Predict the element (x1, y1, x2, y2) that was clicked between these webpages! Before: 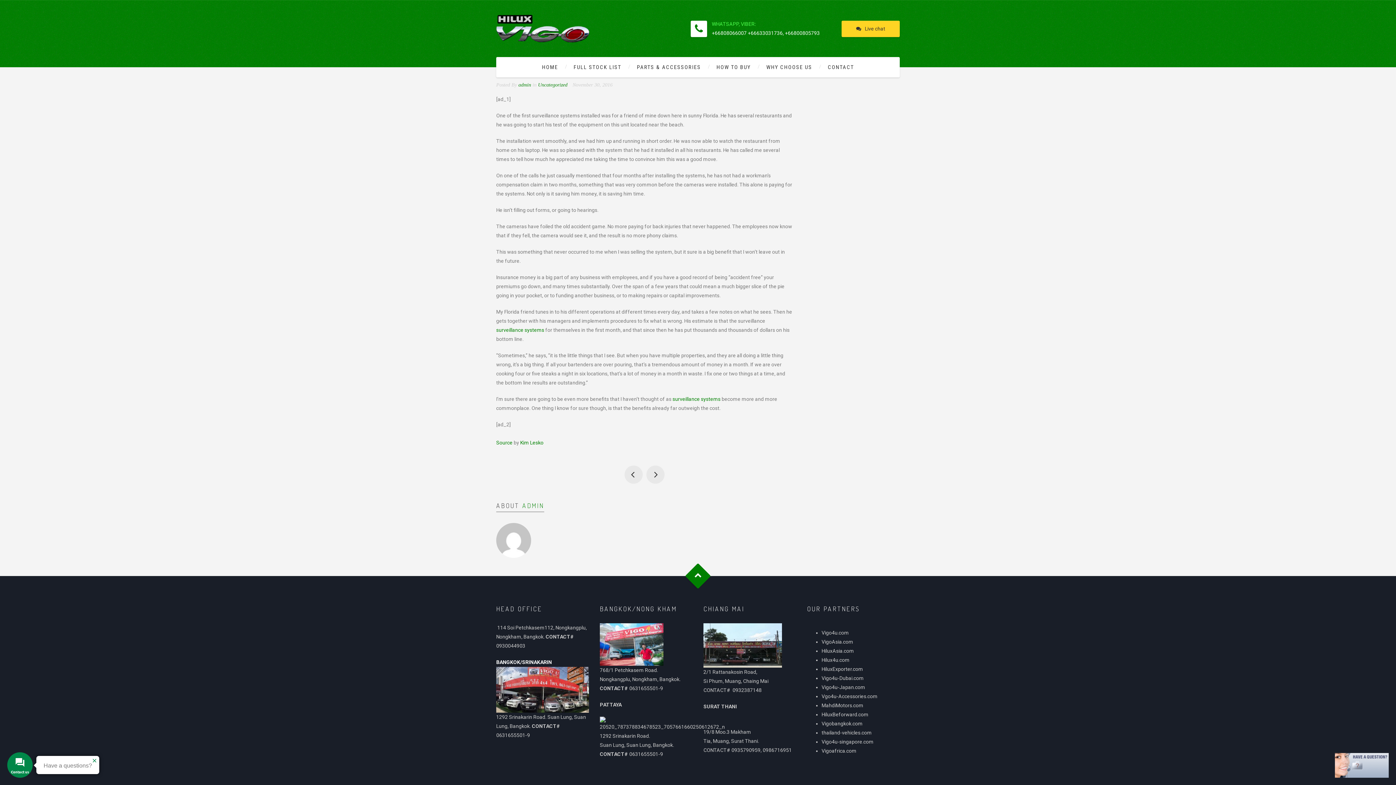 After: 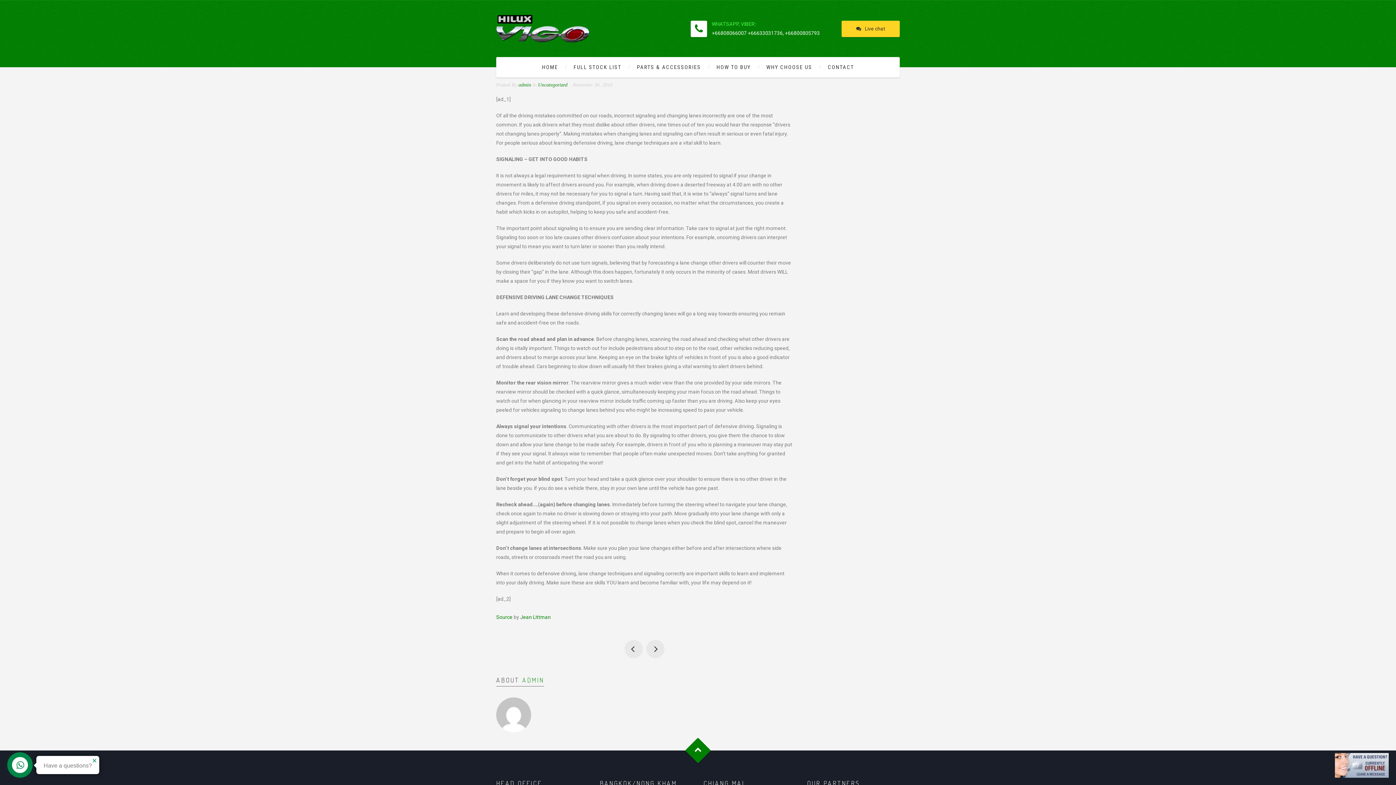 Action: label: Previous Post Defensive Driving: Lane Change Tips And Techniques bbox: (624, 465, 642, 484)